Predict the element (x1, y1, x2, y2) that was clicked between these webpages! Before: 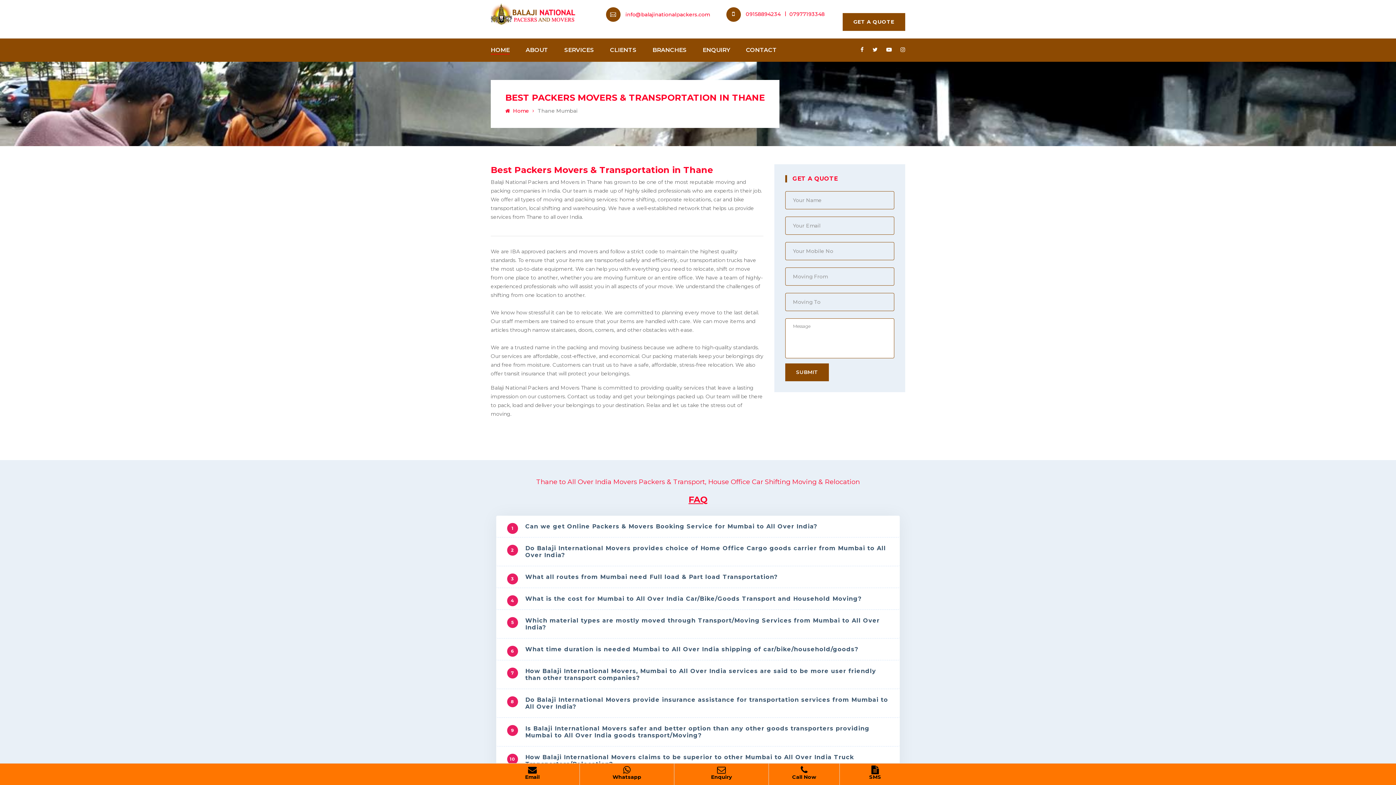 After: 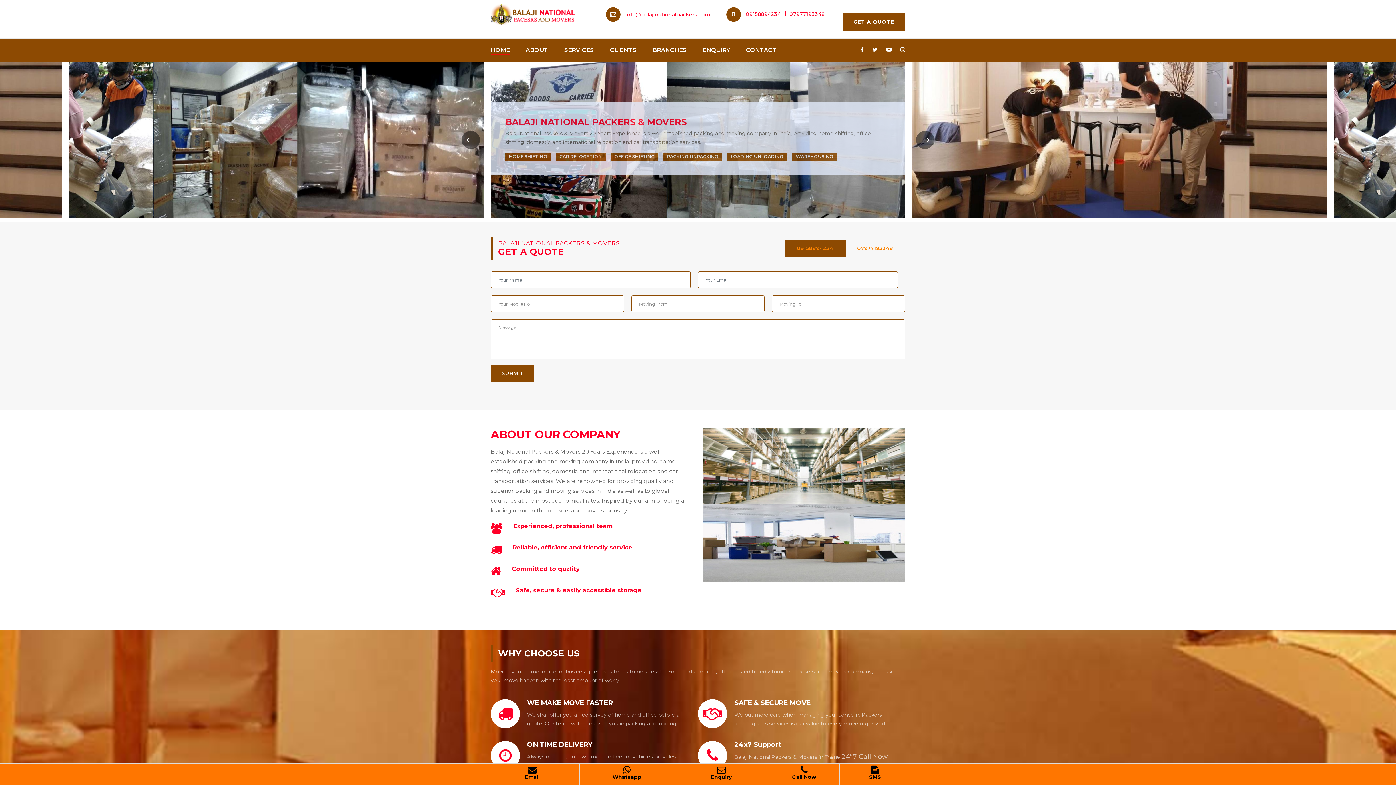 Action: bbox: (490, 3, 575, 24)